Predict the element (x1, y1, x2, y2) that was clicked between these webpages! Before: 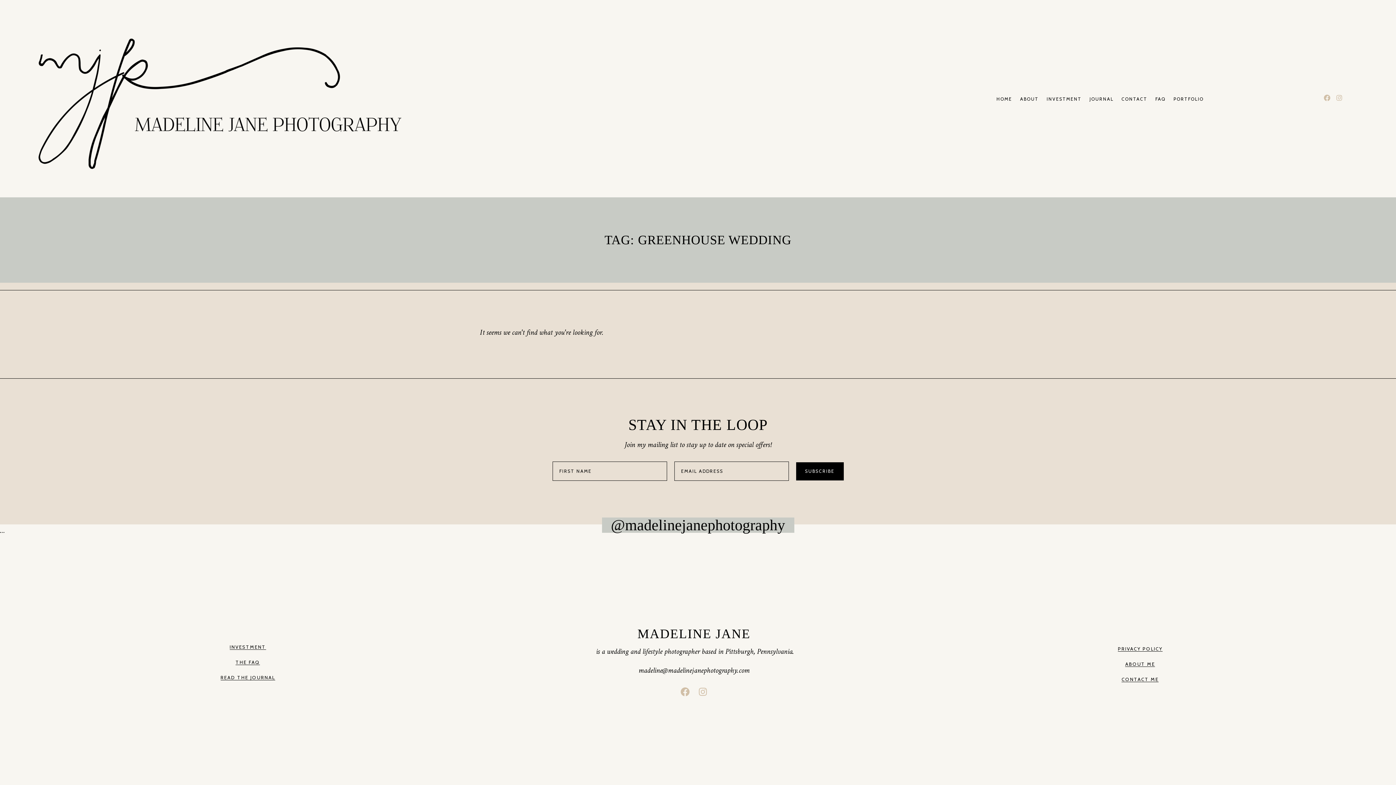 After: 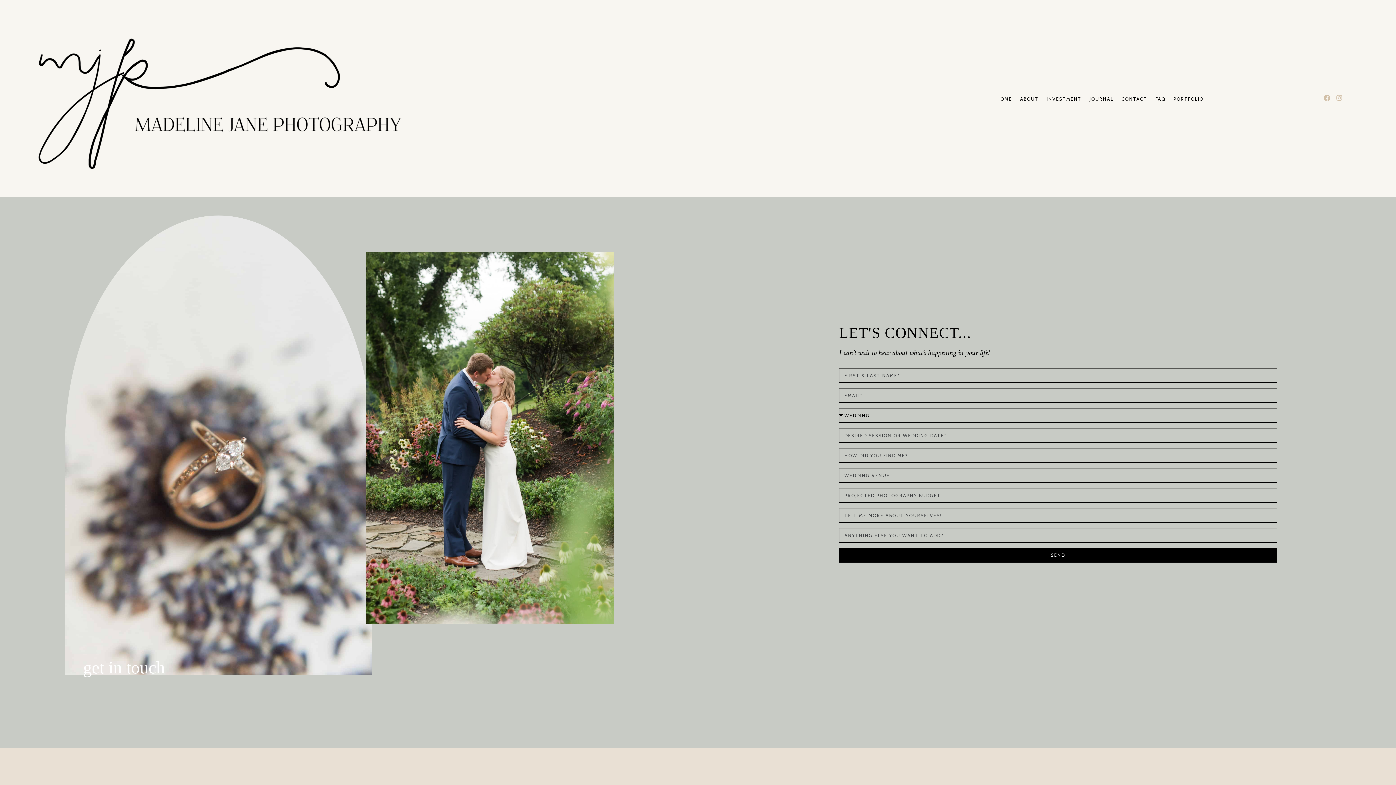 Action: label: CONTACT bbox: (1121, 96, 1147, 101)